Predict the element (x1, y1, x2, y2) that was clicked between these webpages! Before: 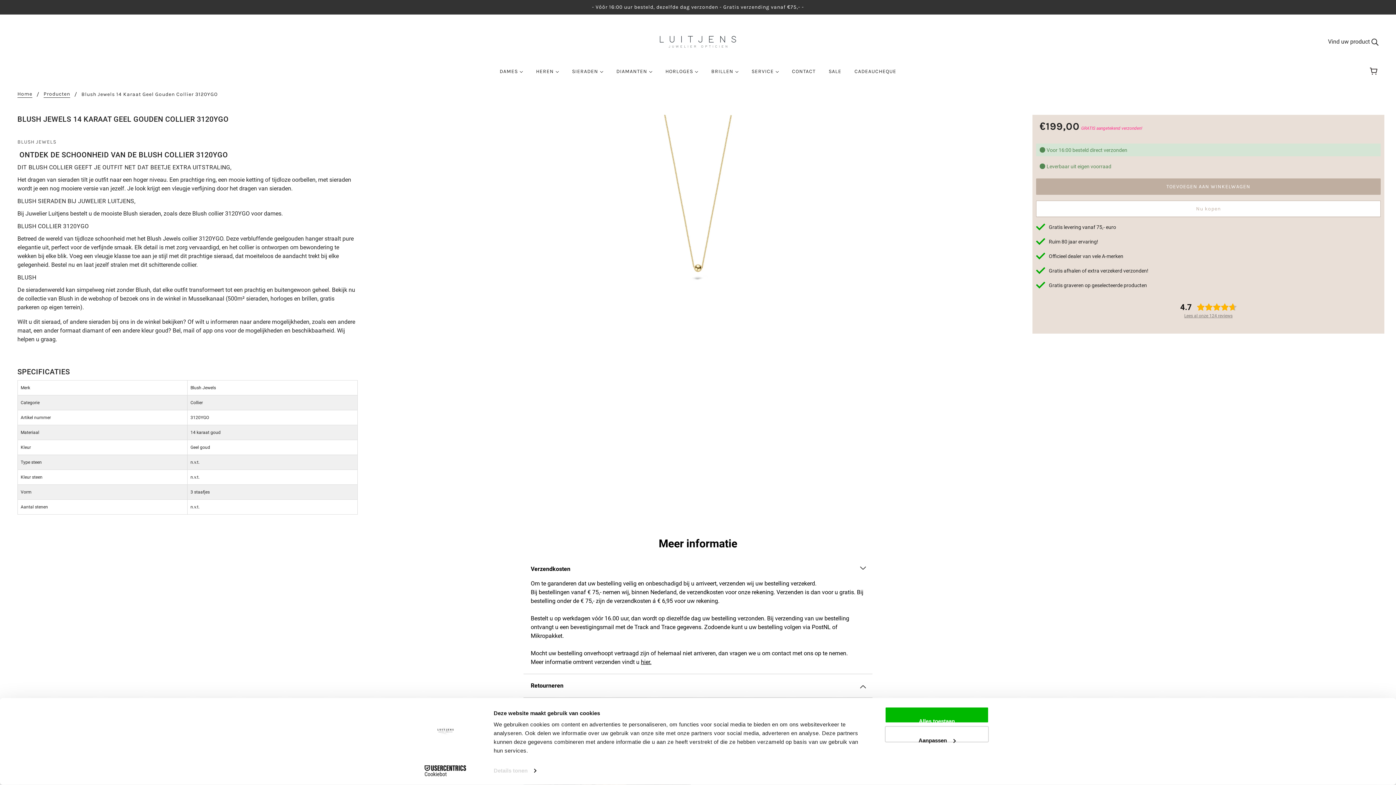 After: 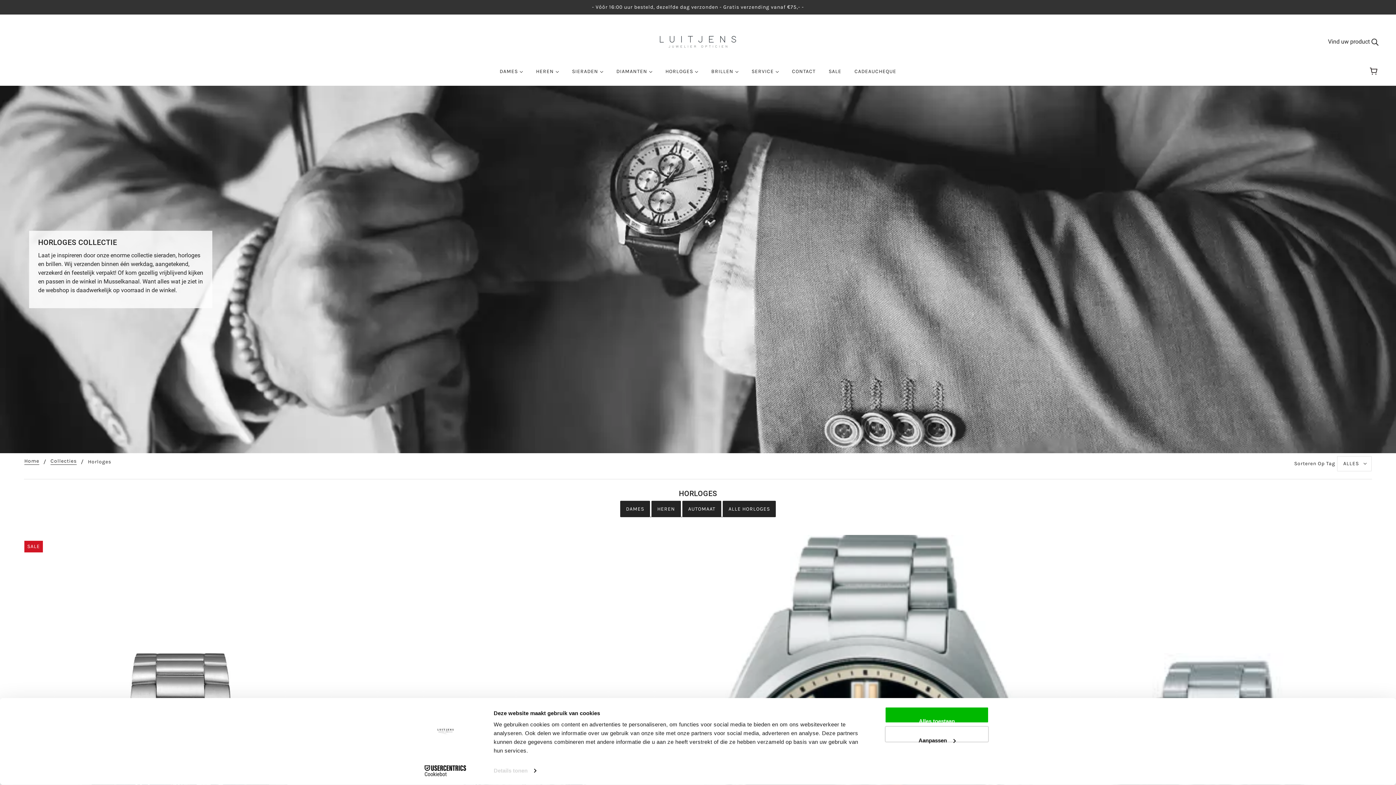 Action: label: HORLOGES  bbox: (659, 63, 704, 85)